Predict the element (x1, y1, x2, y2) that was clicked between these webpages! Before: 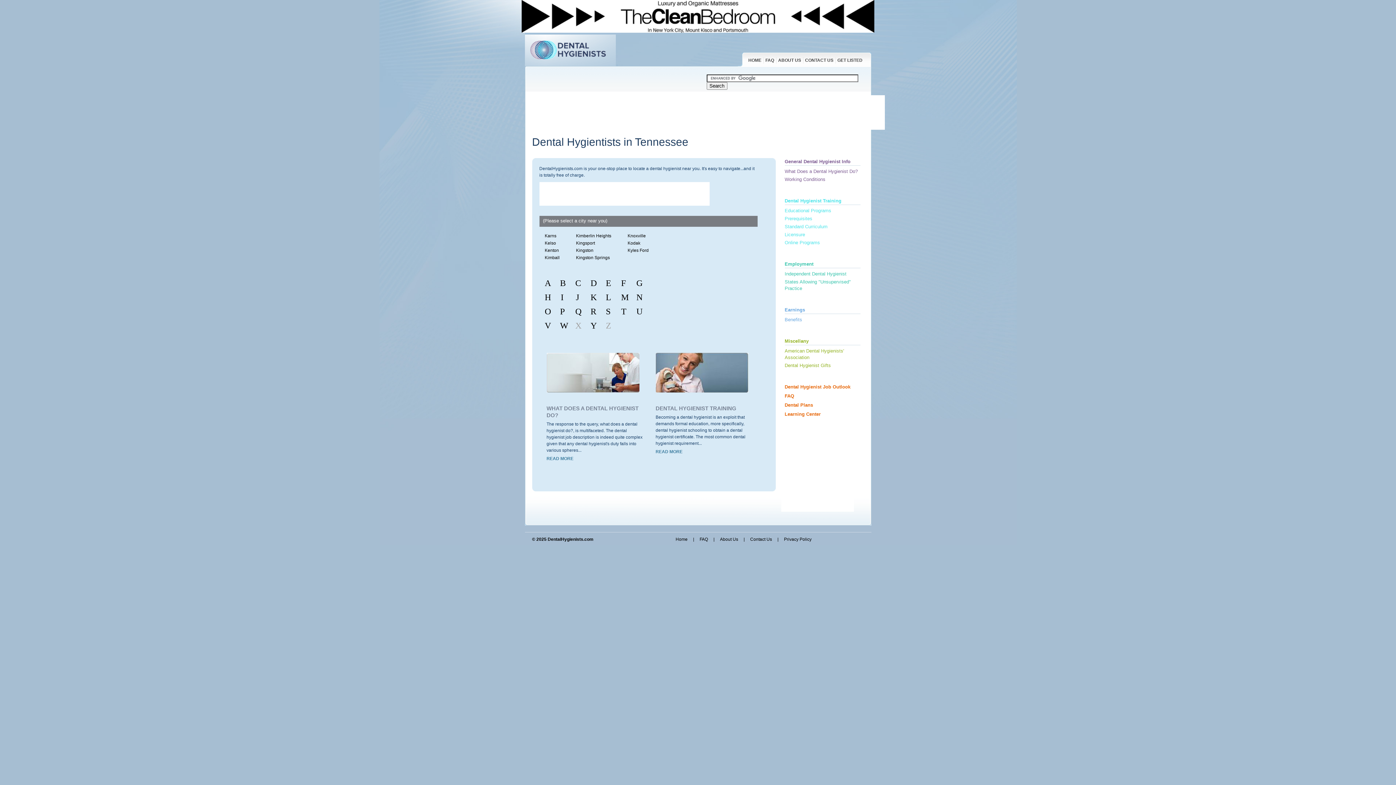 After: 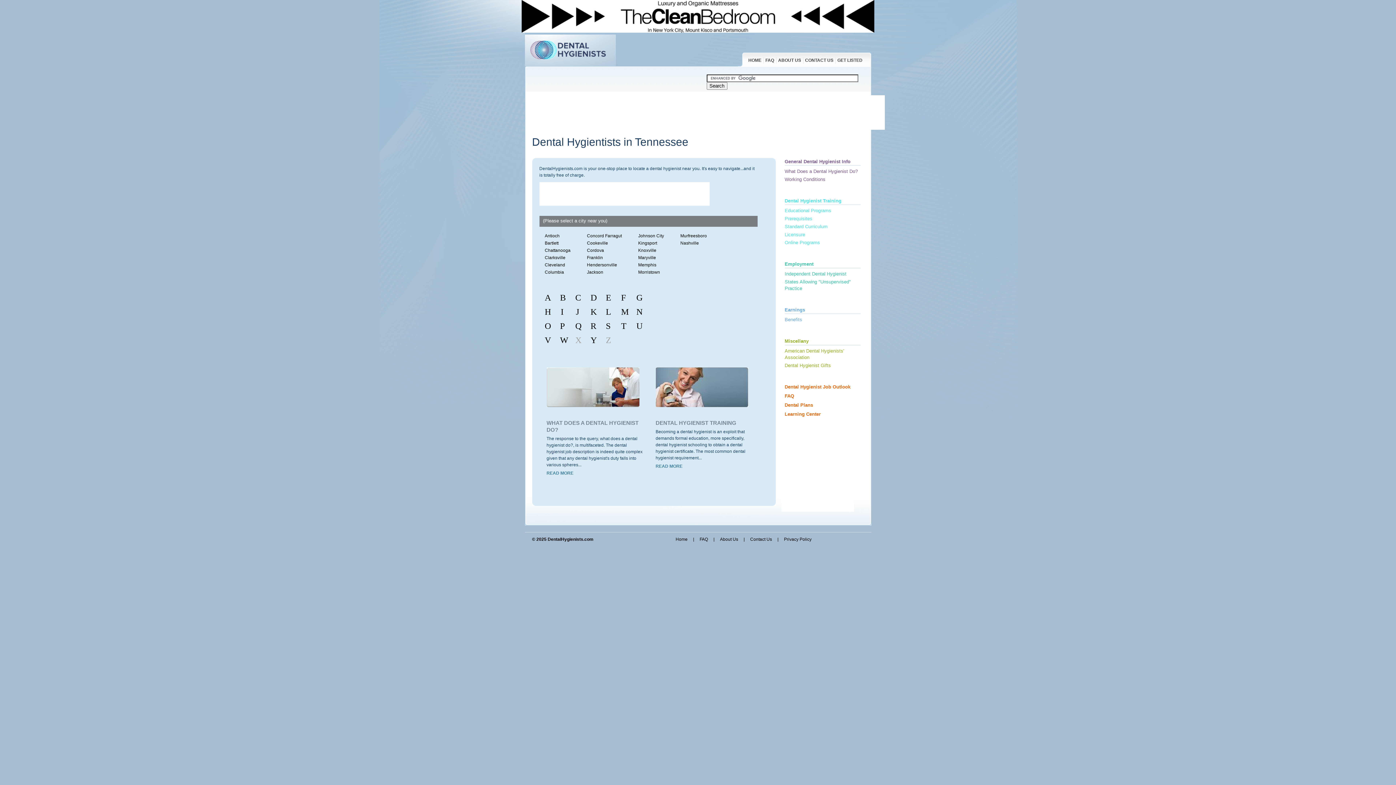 Action: label: Tennessee bbox: (635, 136, 688, 148)